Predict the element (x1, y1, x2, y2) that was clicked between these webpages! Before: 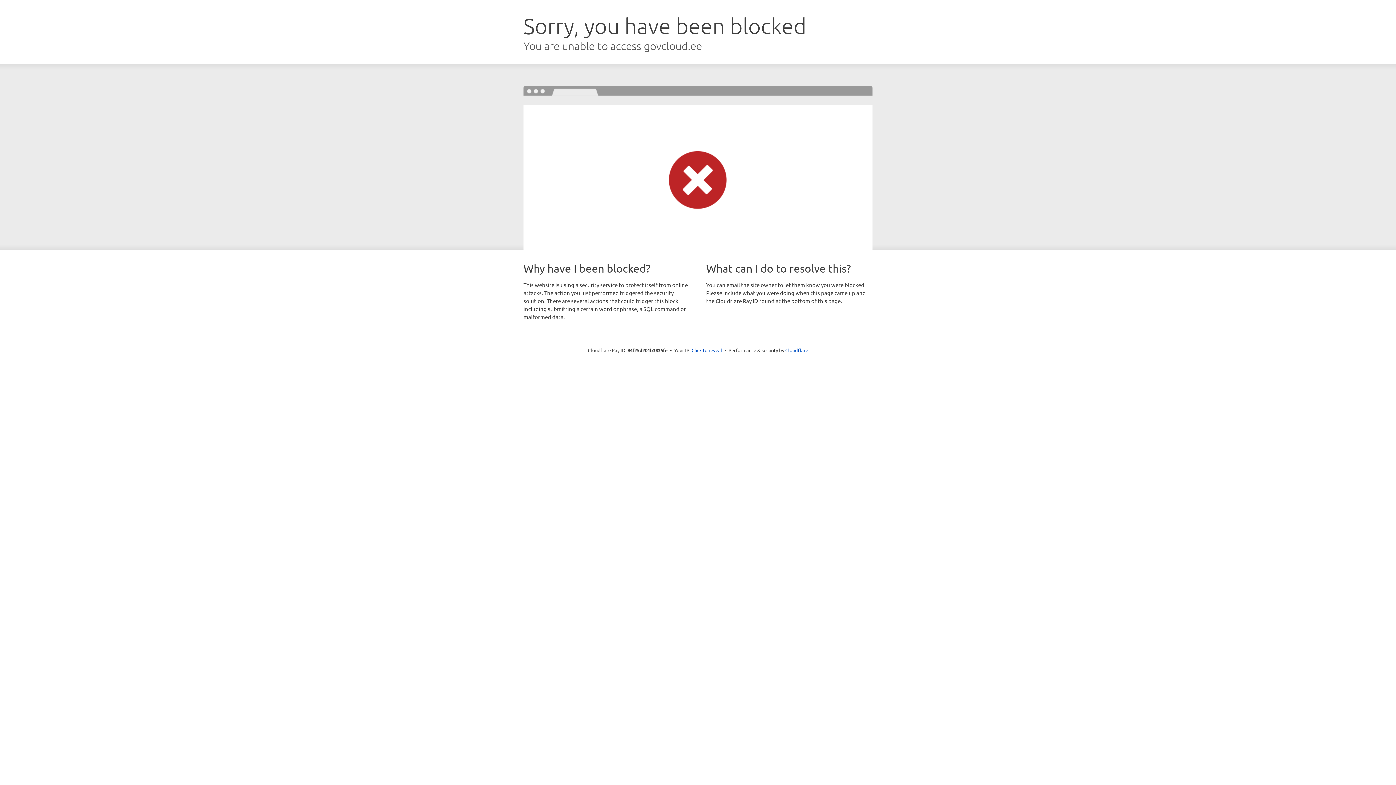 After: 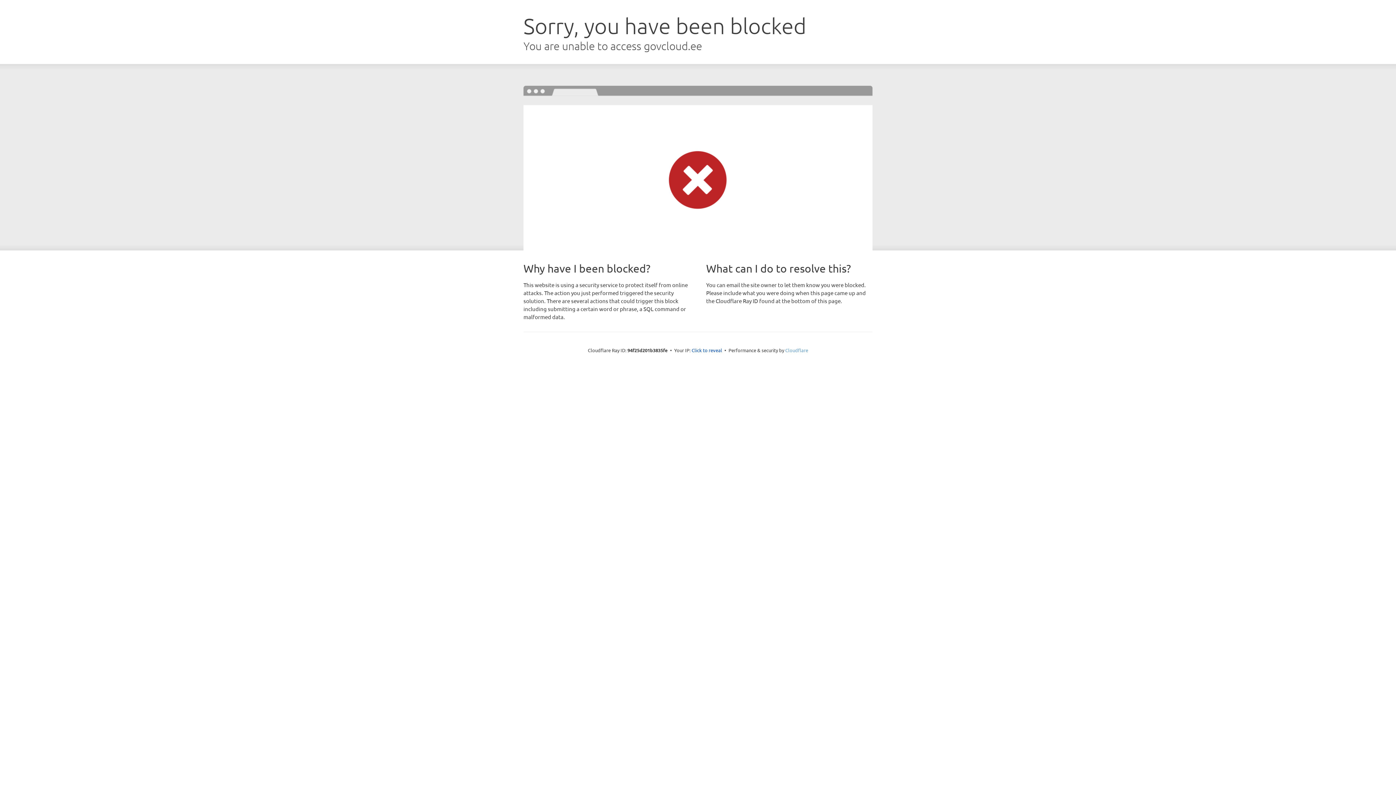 Action: bbox: (785, 347, 808, 353) label: Cloudflare